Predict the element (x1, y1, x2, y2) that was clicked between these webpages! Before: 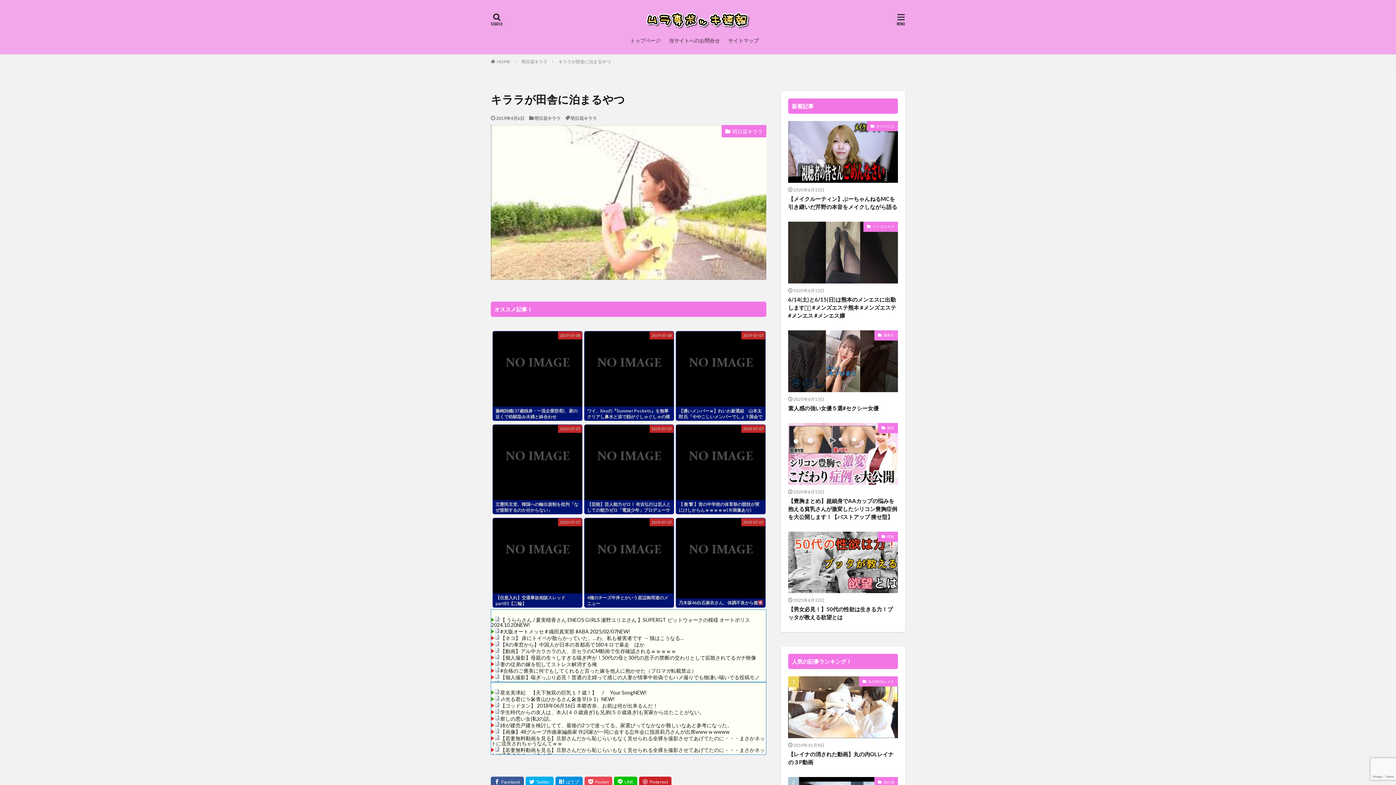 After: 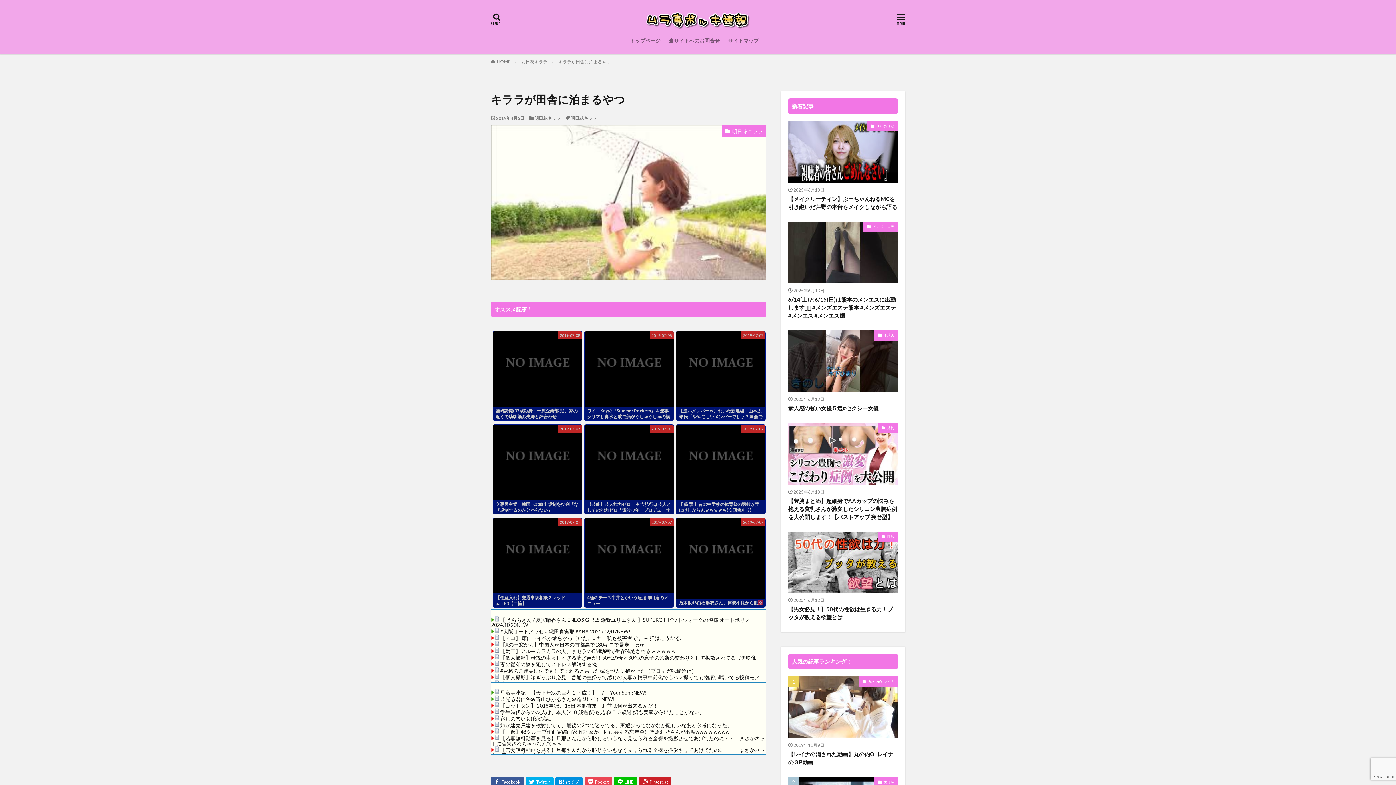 Action: label: 【任意入れ】交通事故相談スレッド　part83【二輪】 bbox: (493, 593, 582, 607)